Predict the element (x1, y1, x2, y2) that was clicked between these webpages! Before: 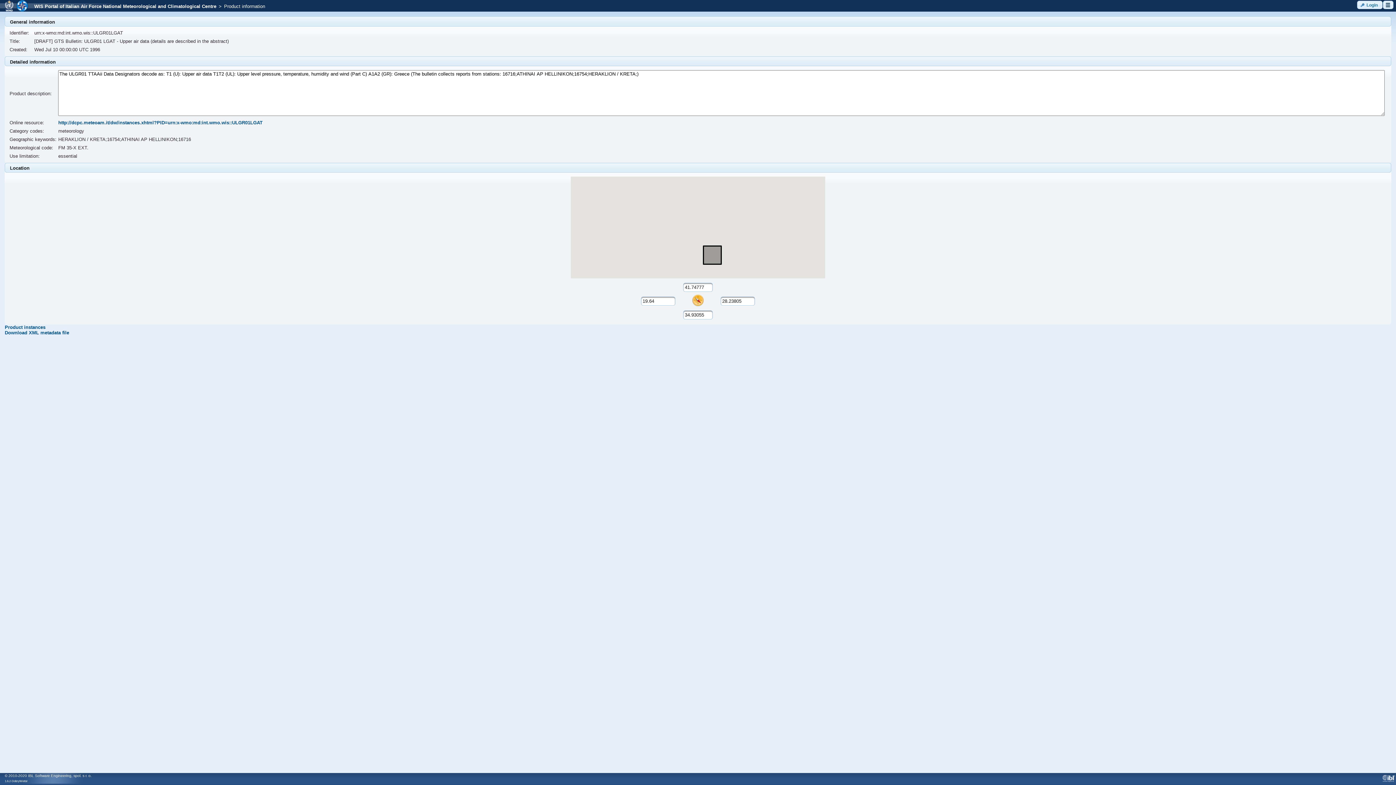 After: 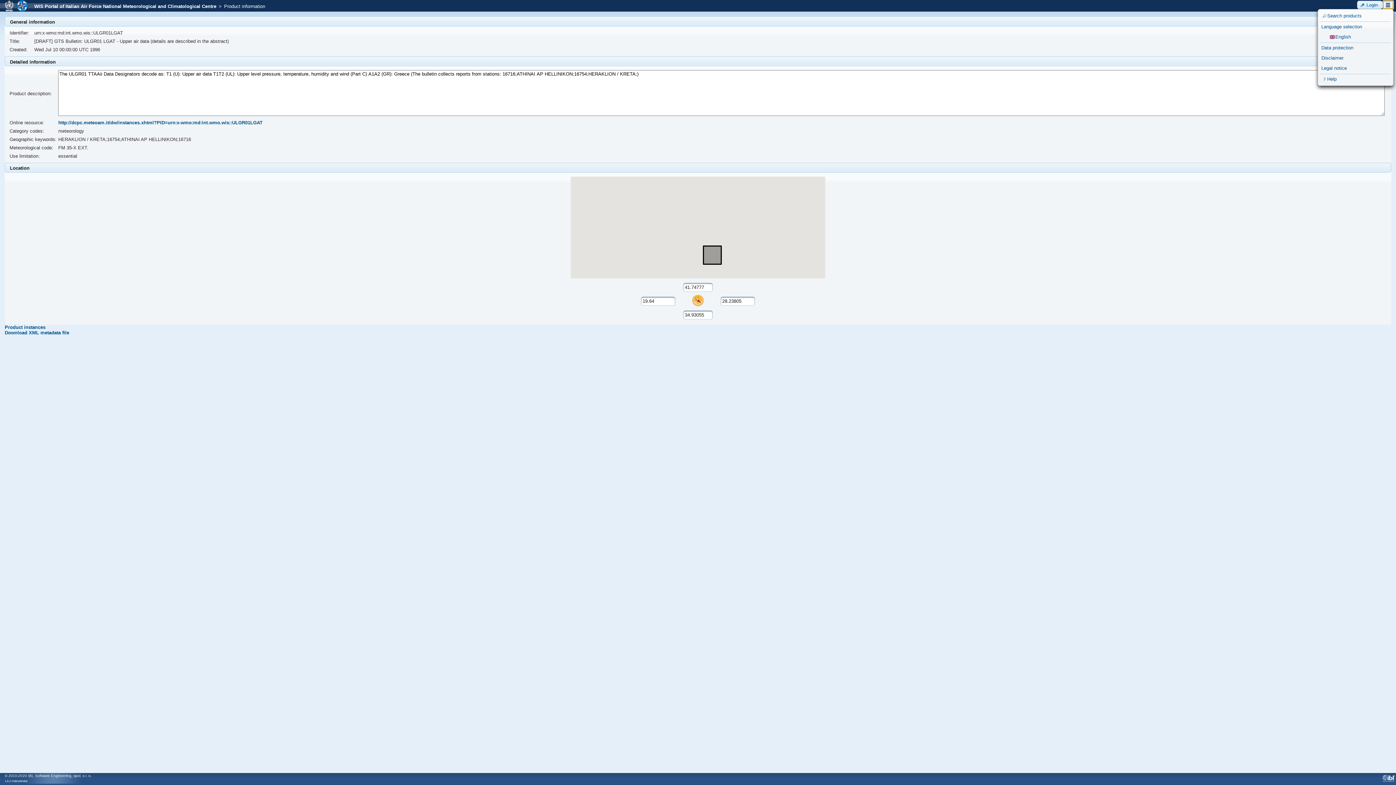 Action: bbox: (1383, 0, 1393, 9) label: ui-button